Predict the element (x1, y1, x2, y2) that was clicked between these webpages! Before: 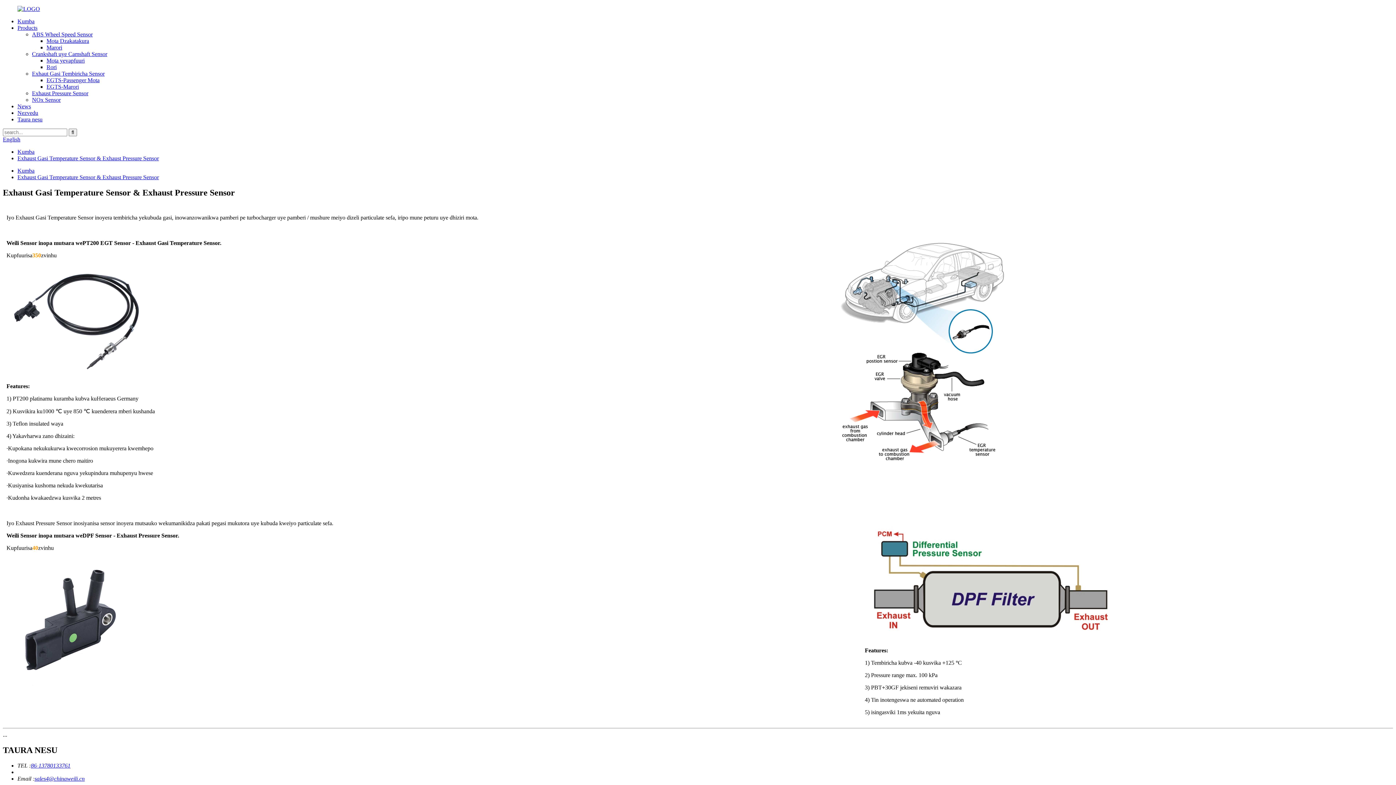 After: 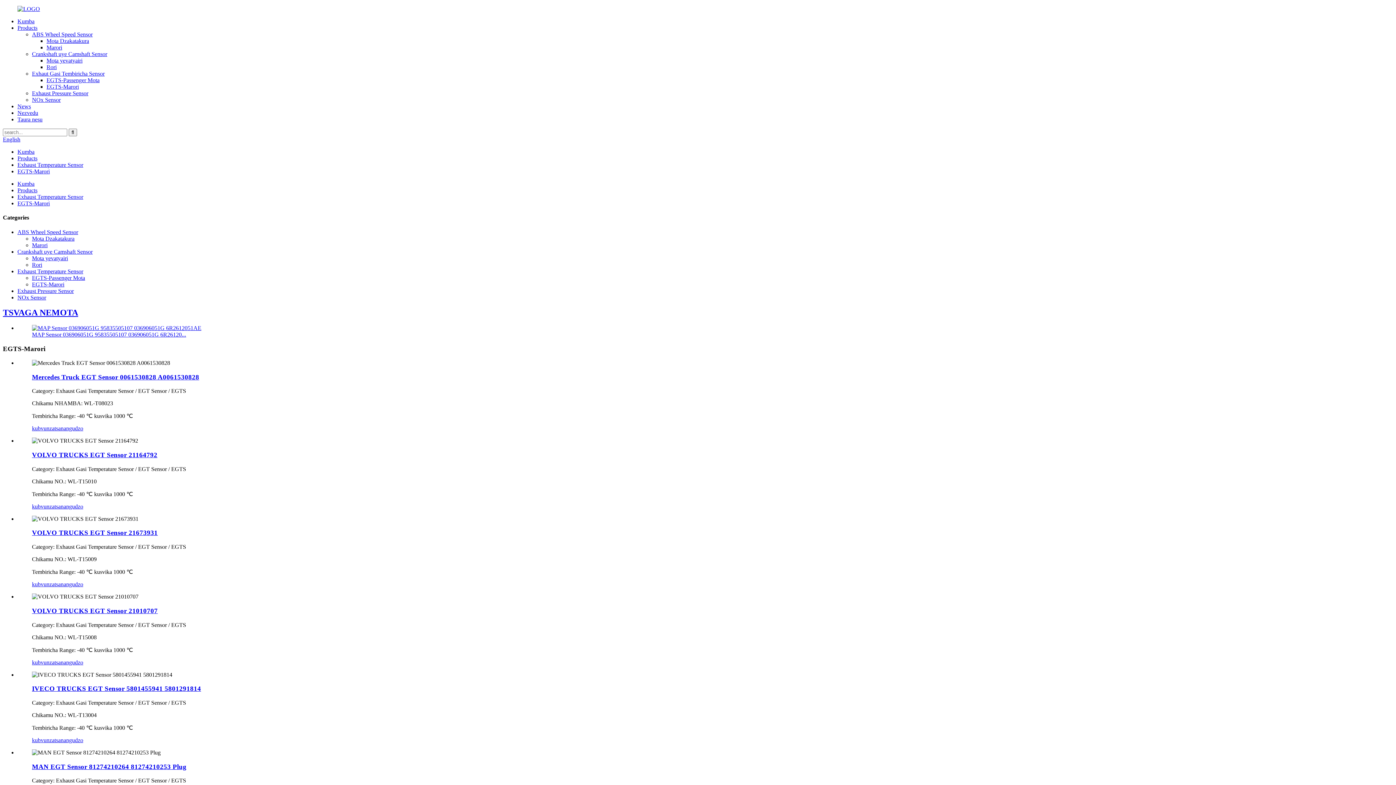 Action: bbox: (46, 83, 78, 89) label: EGTS-Marori